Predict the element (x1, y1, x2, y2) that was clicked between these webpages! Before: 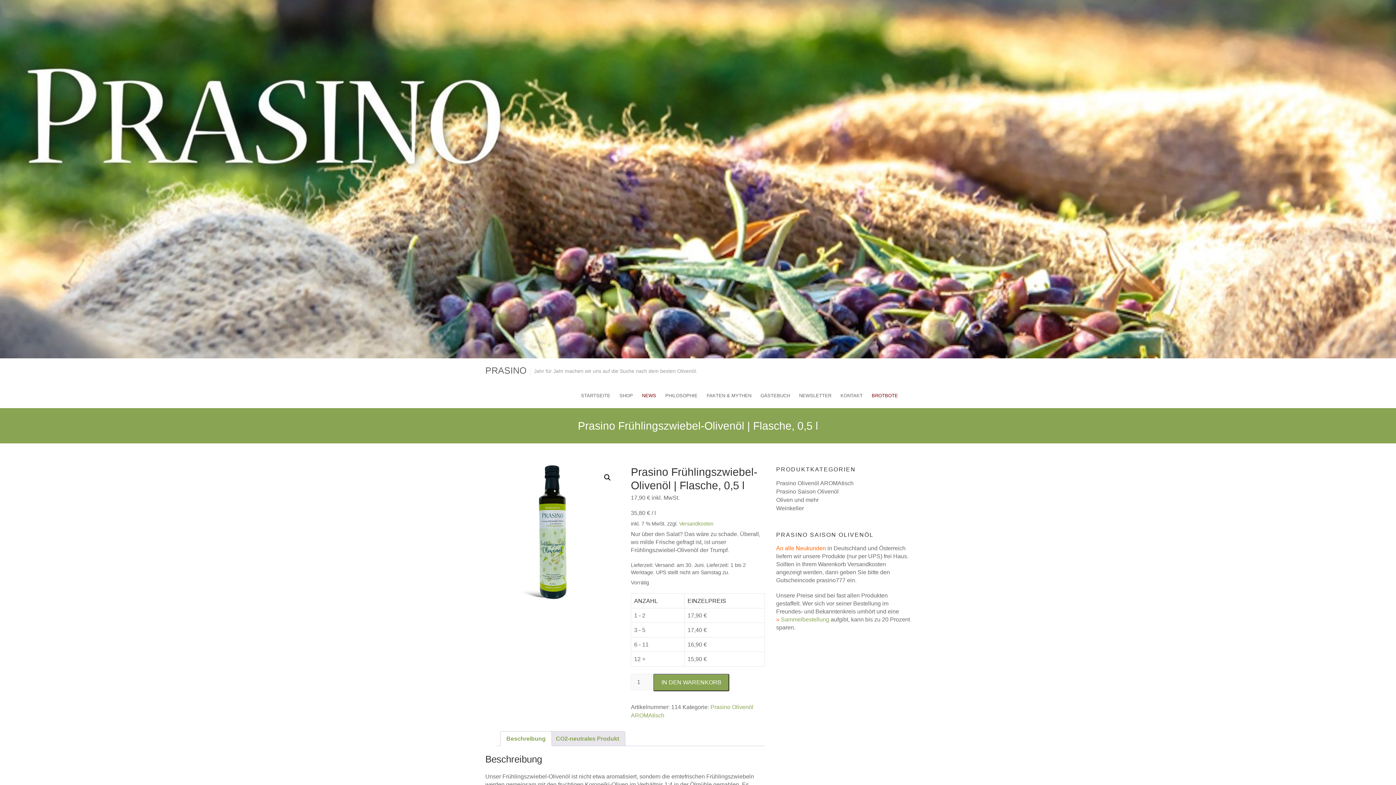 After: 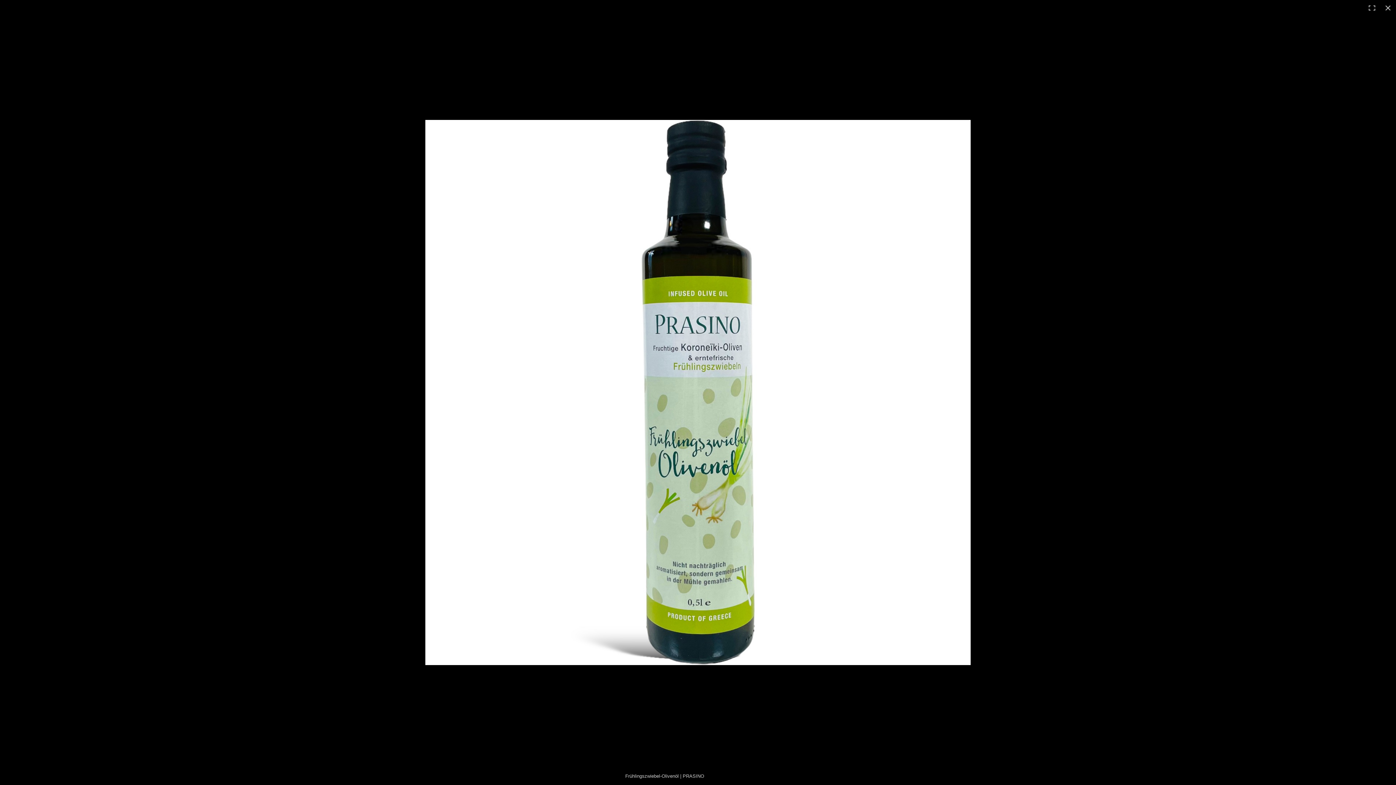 Action: label: Bildergalerie im Vollbildmodus anzeigen bbox: (600, 471, 614, 484)